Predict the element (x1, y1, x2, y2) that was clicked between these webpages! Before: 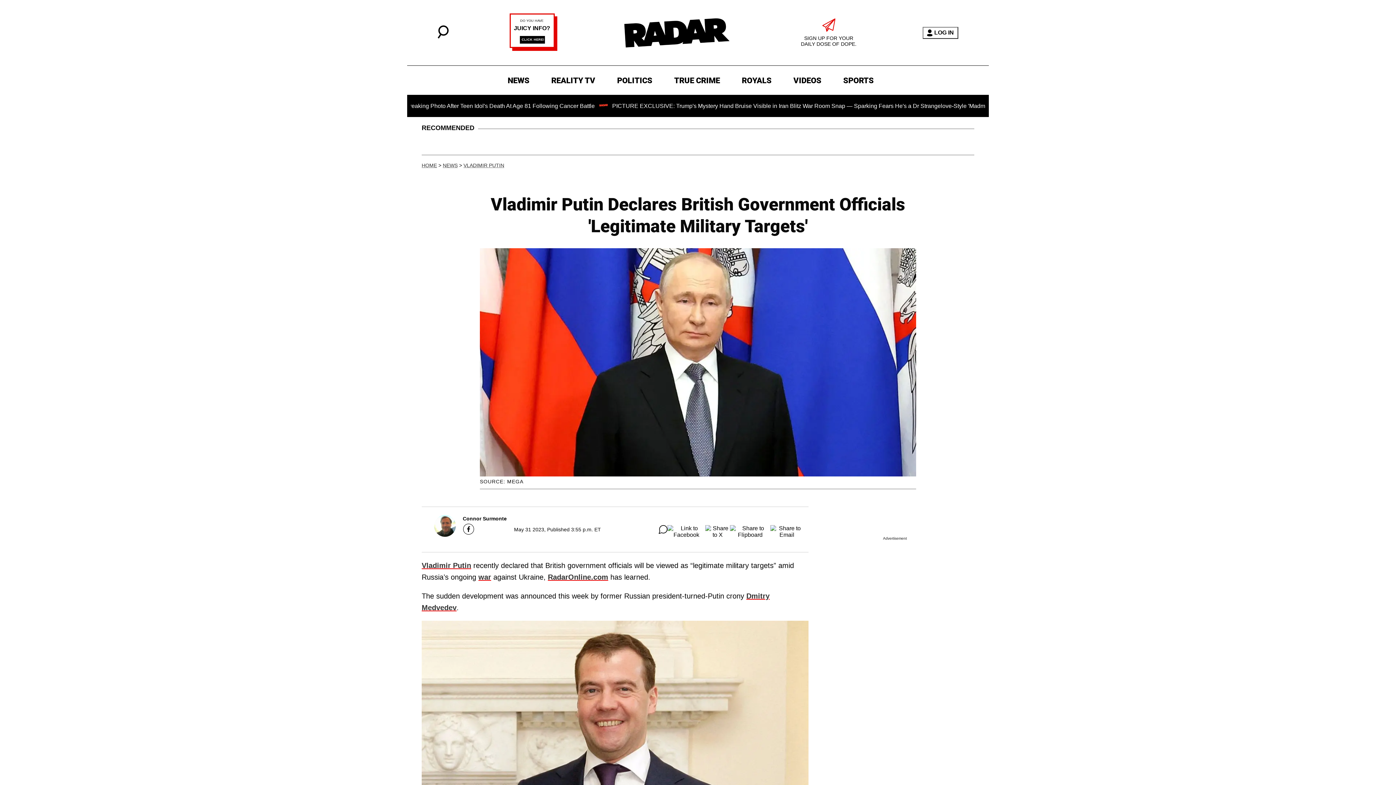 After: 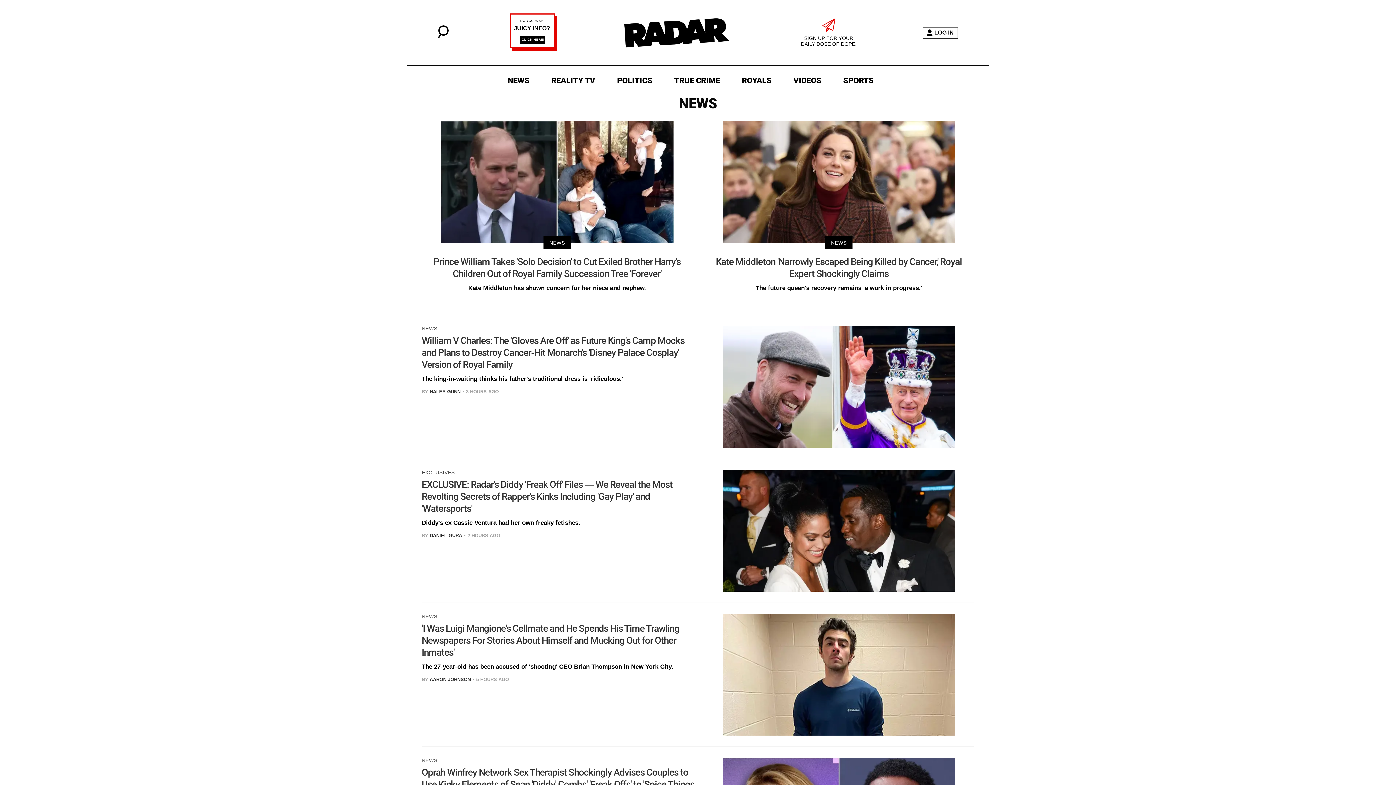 Action: label: NEWS bbox: (442, 162, 457, 168)